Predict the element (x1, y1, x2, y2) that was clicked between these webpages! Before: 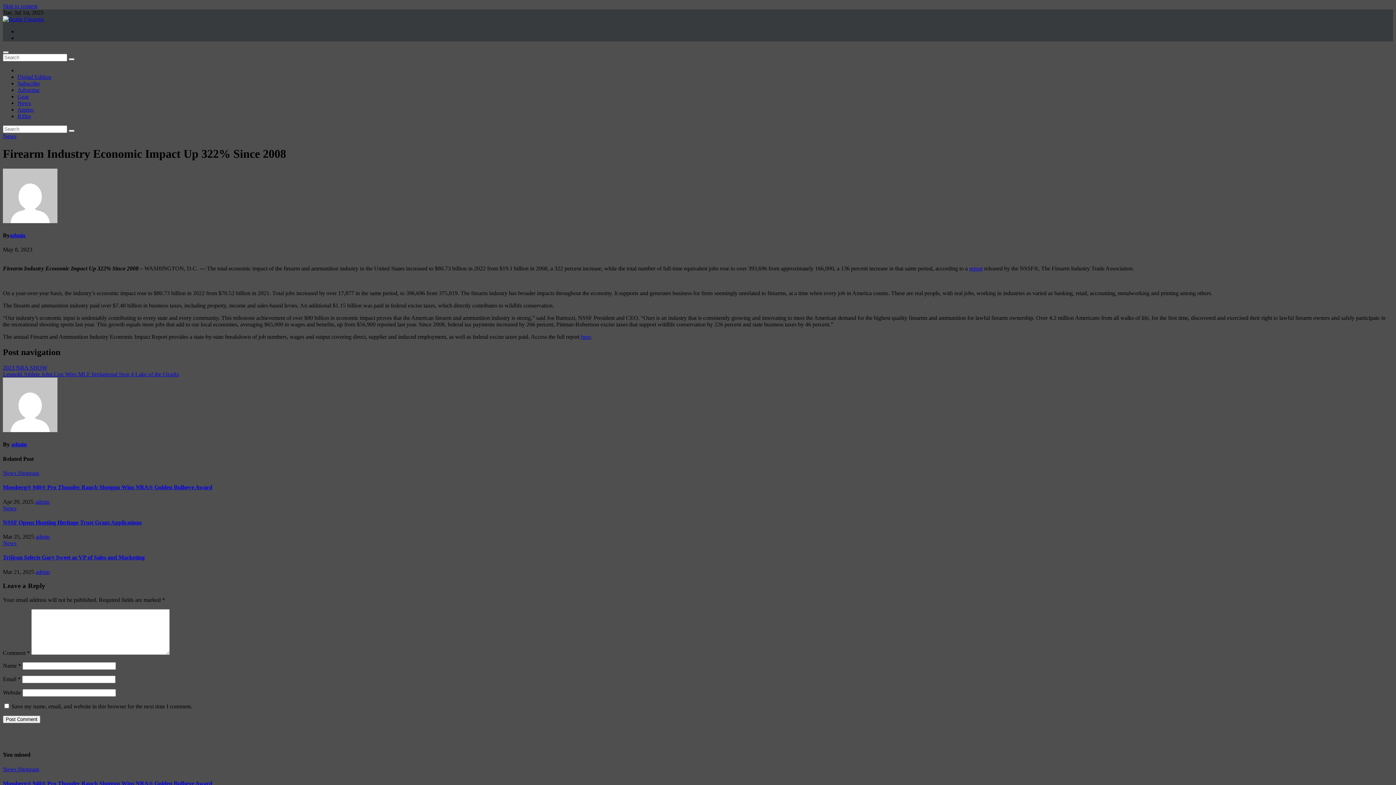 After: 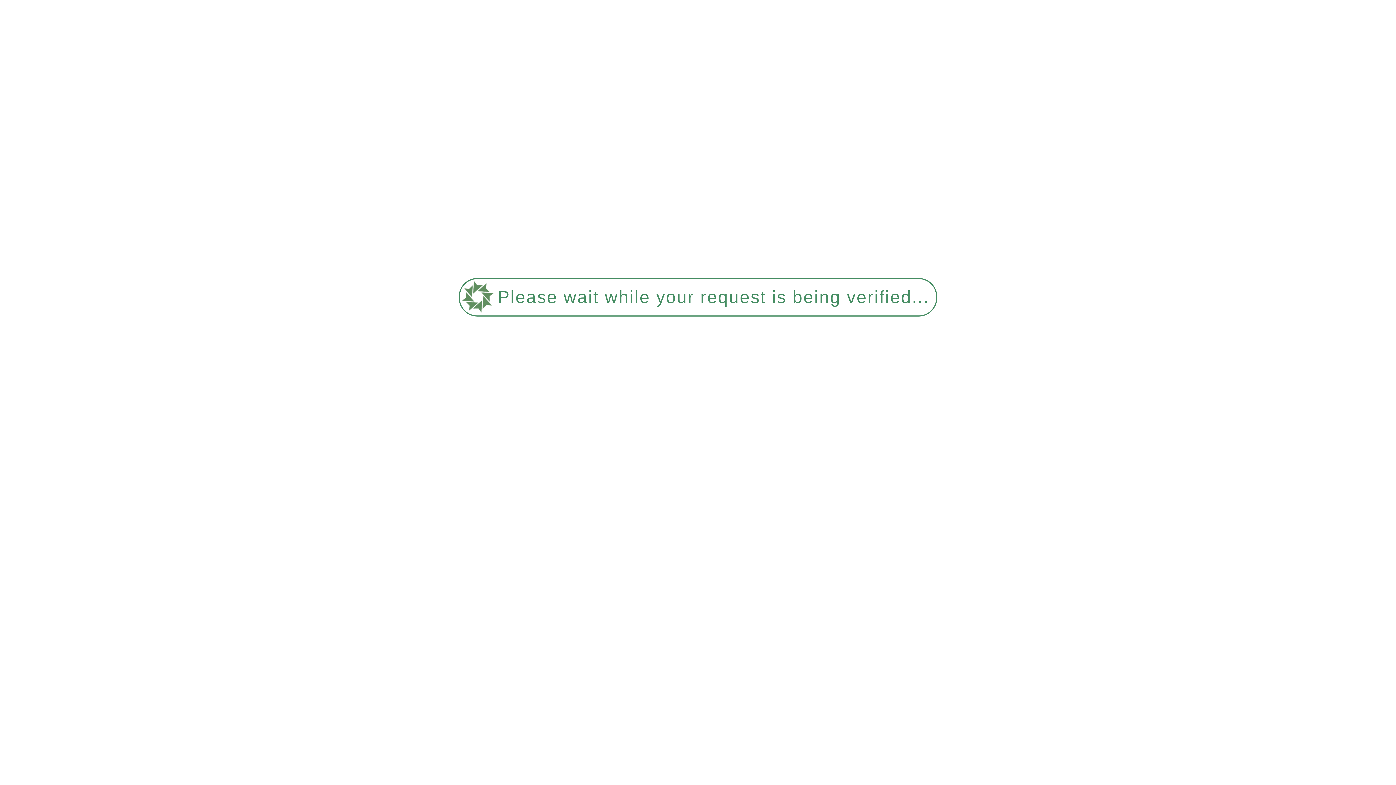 Action: bbox: (2, 484, 212, 490) label: Mossberg® 940® Pro Thunder Ranch Shotgun Wins NRA® Golden Bullseye Award